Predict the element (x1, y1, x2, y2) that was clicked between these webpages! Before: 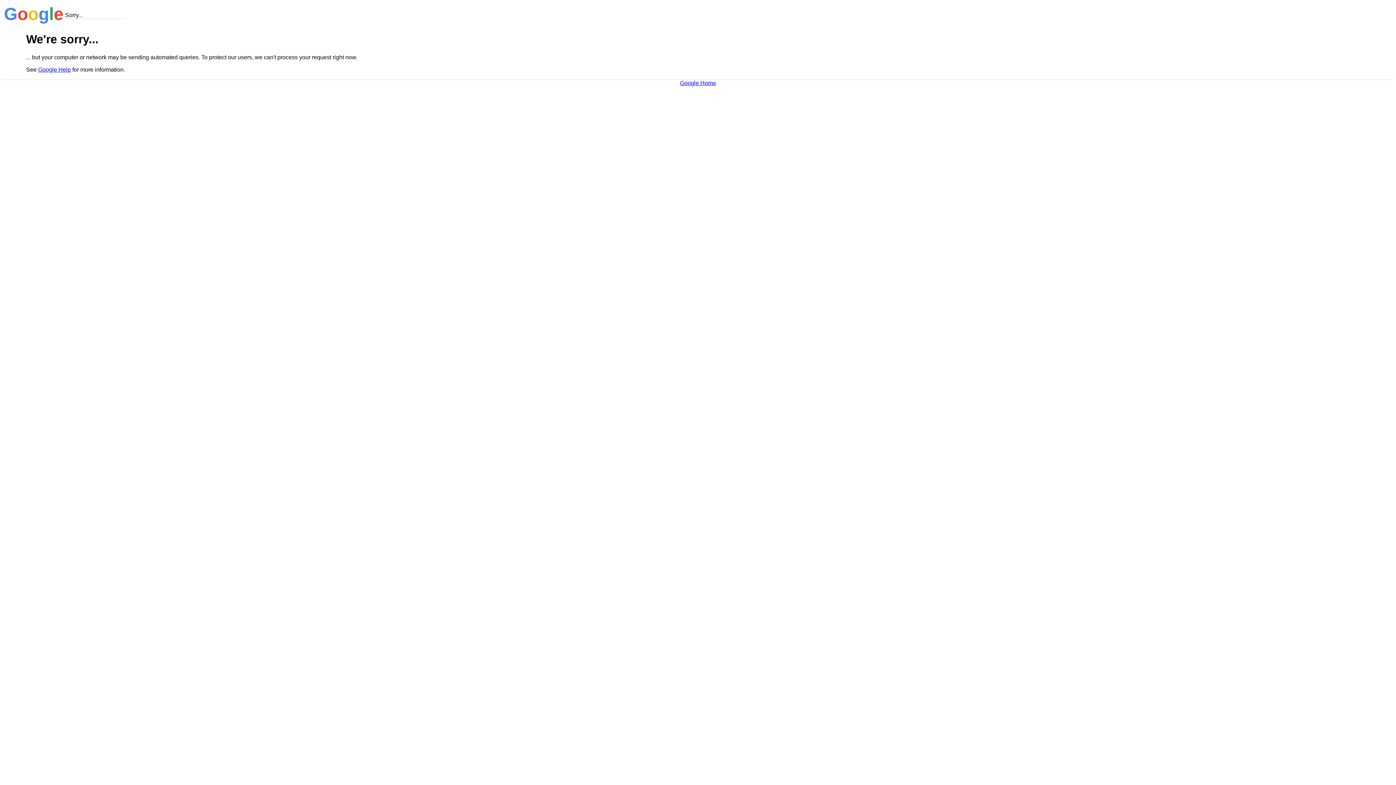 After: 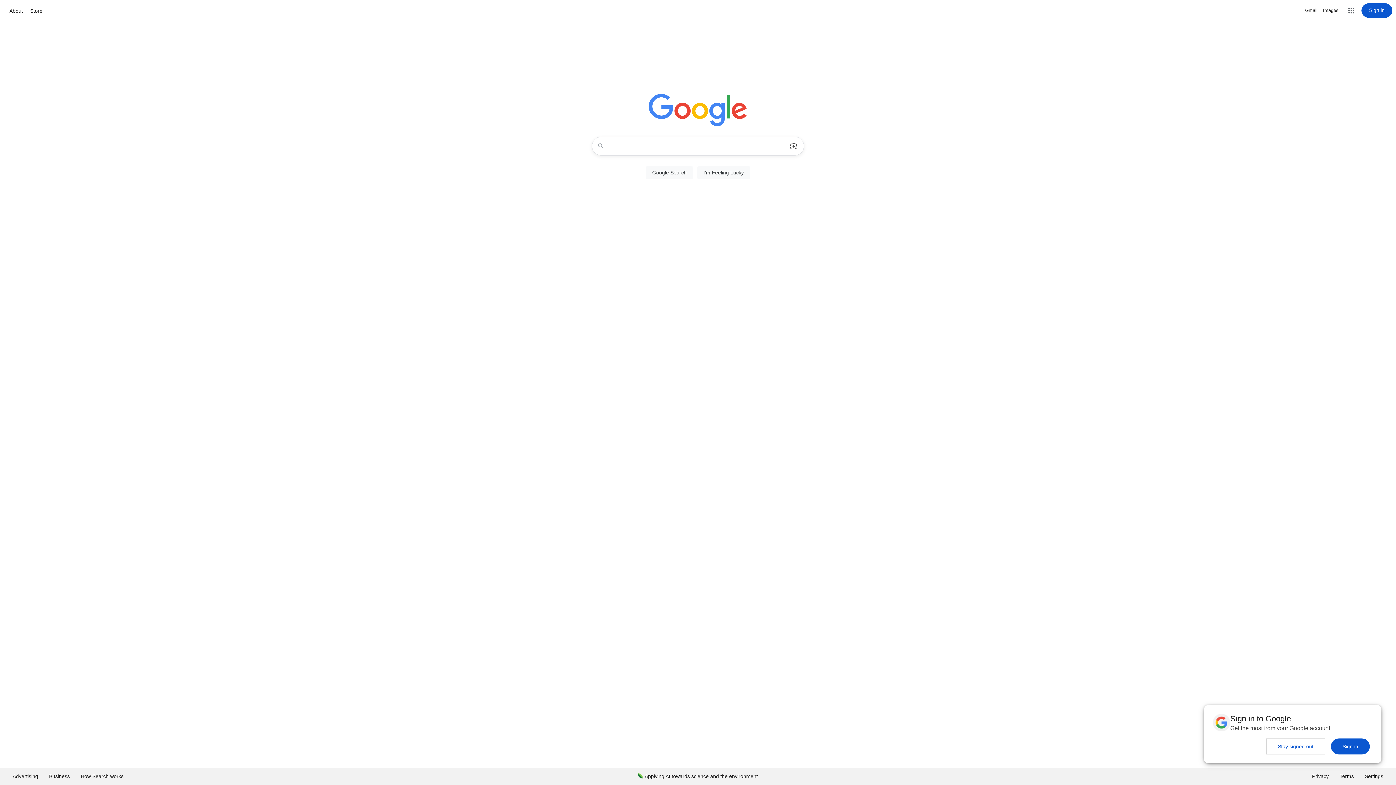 Action: bbox: (680, 79, 716, 86) label: Google Home